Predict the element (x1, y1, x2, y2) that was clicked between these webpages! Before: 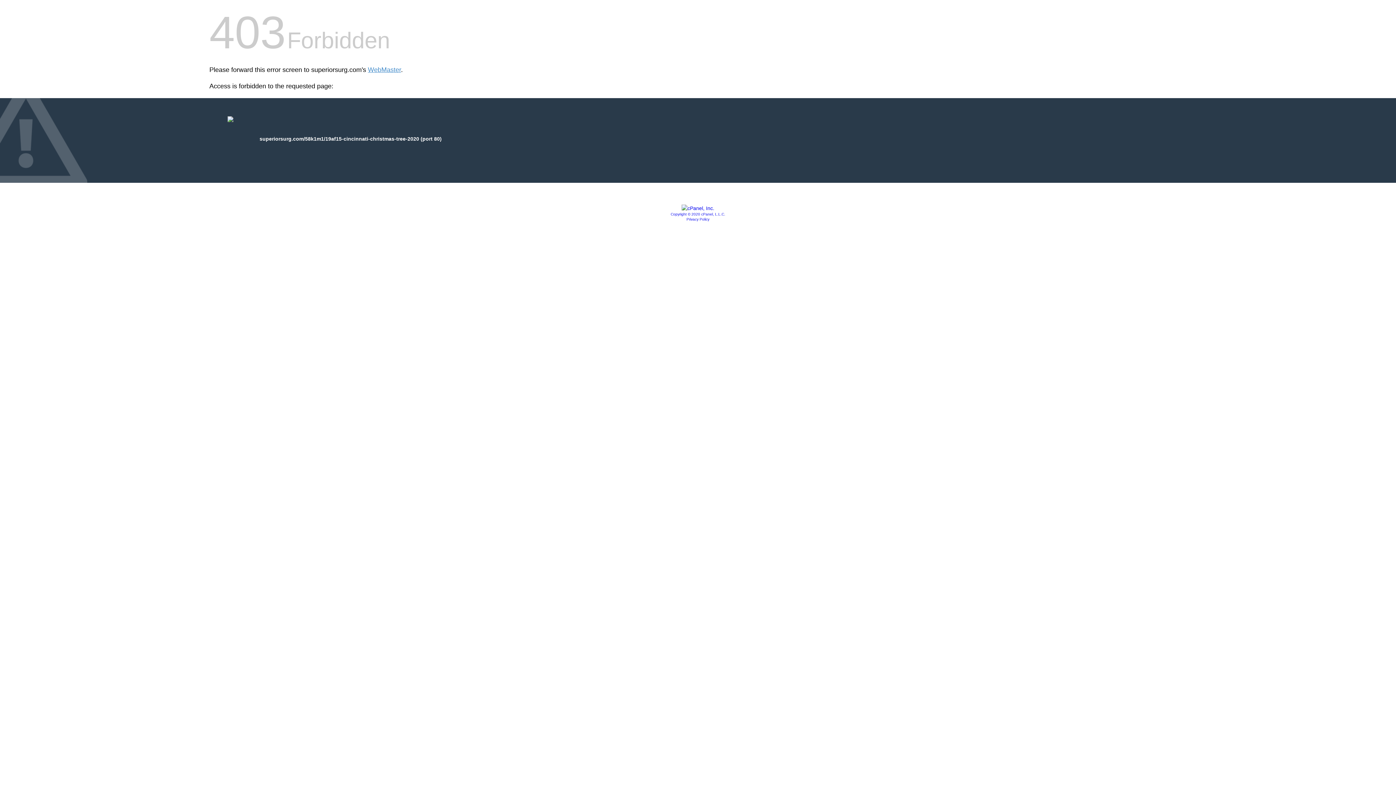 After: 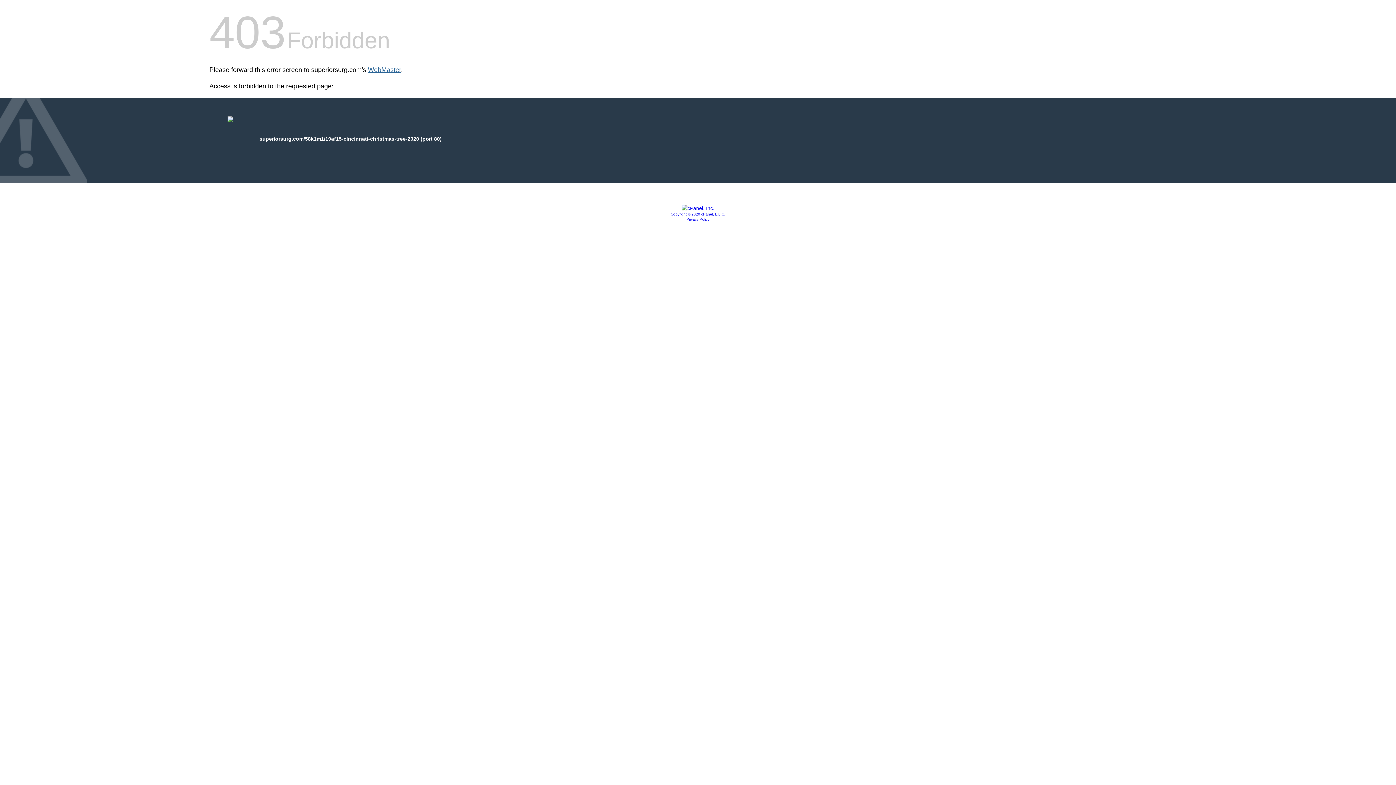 Action: bbox: (368, 66, 401, 73) label: WebMaster